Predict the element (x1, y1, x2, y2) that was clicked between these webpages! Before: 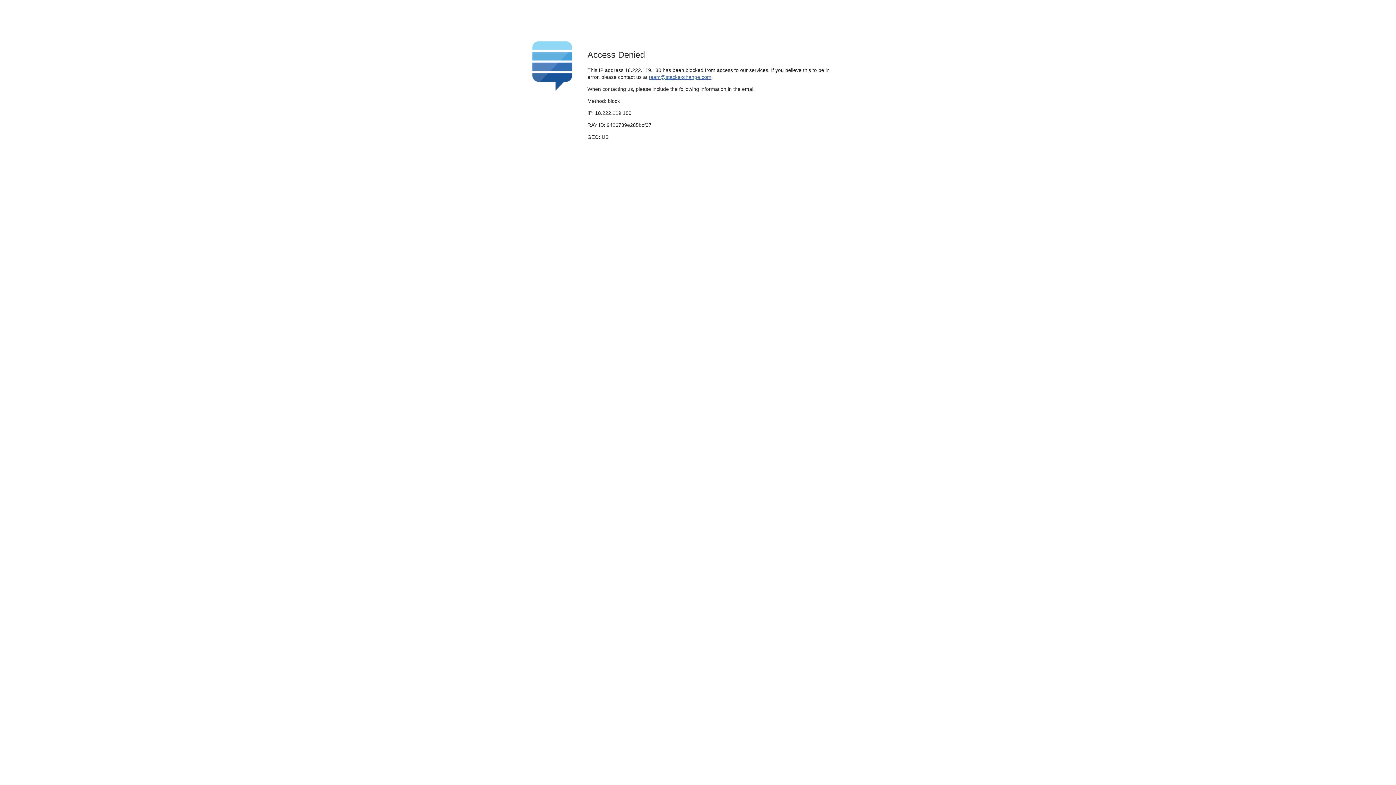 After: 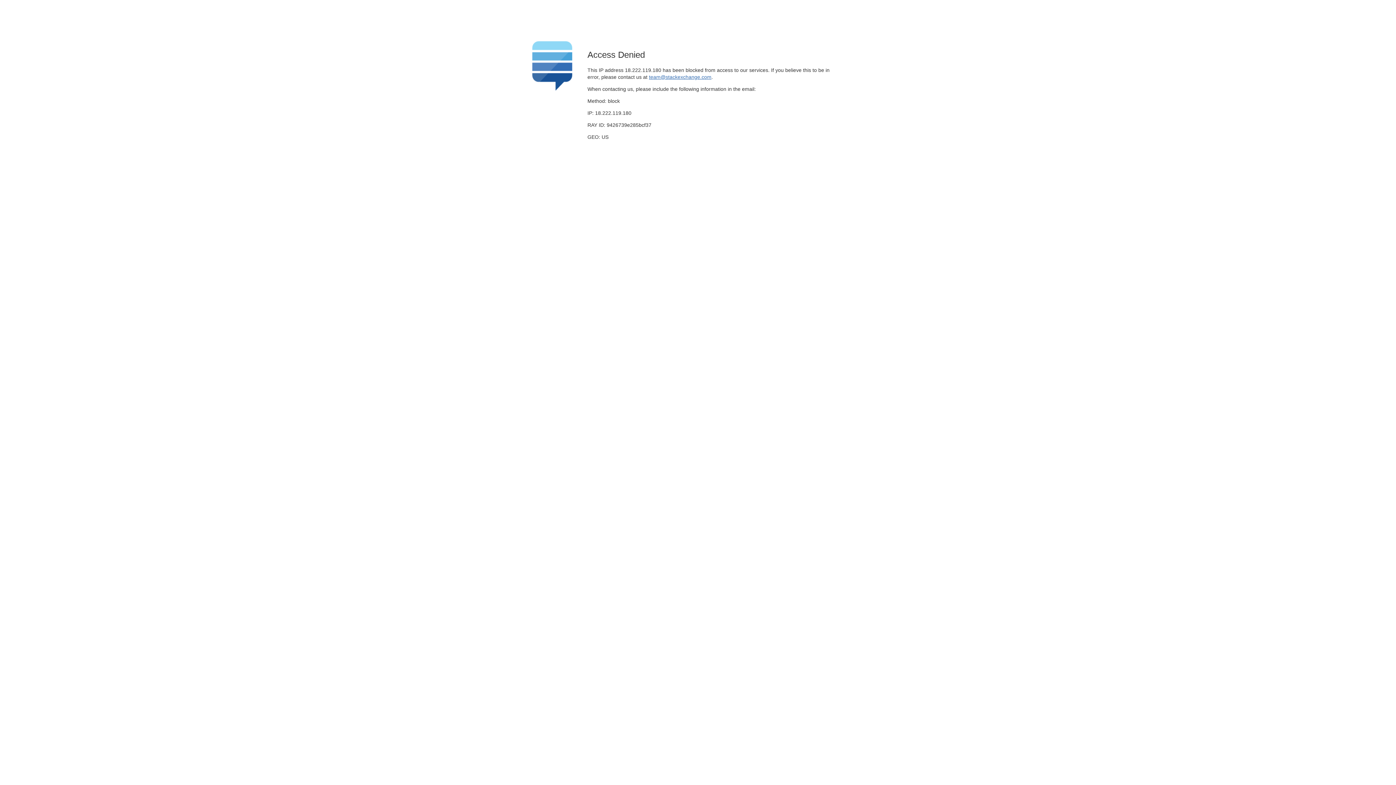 Action: bbox: (649, 74, 711, 79) label: team@stackexchange.com